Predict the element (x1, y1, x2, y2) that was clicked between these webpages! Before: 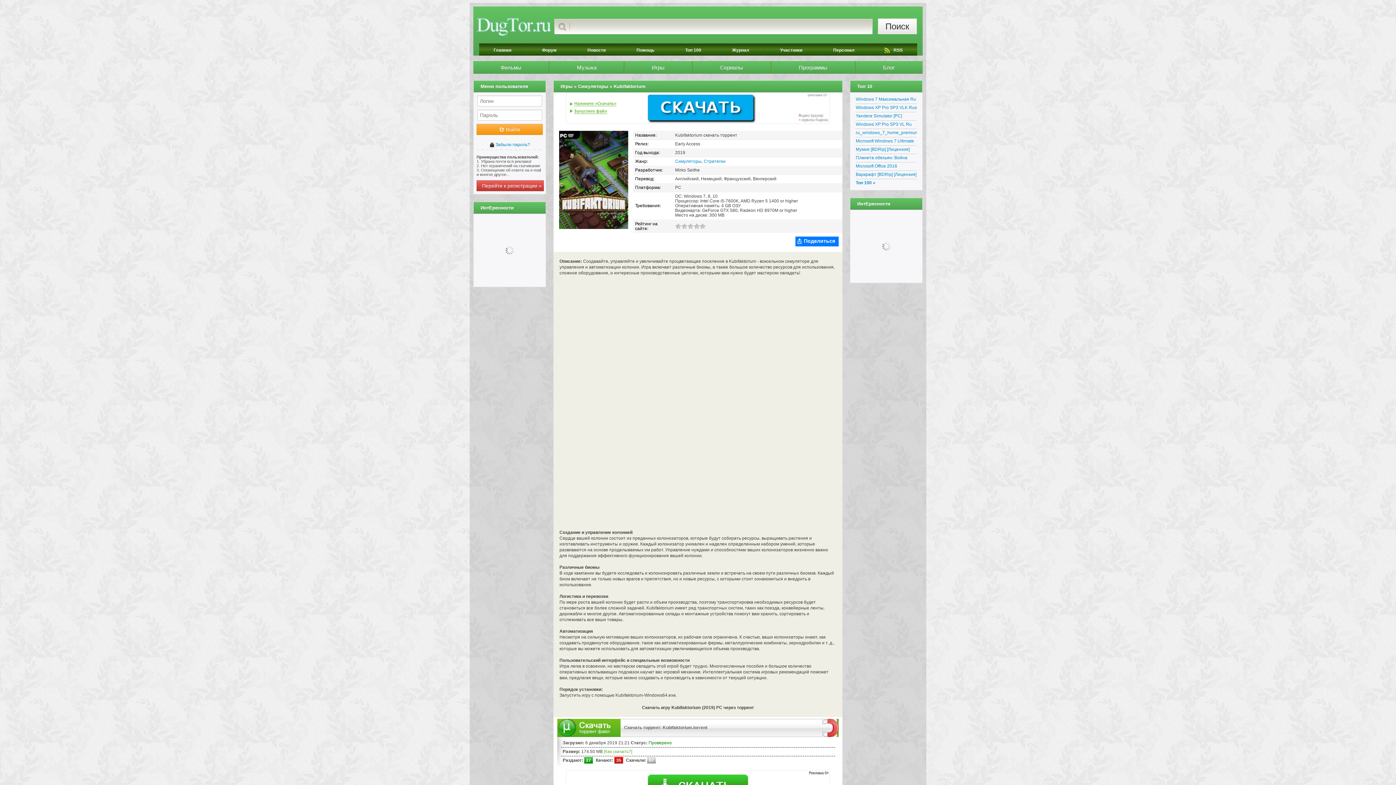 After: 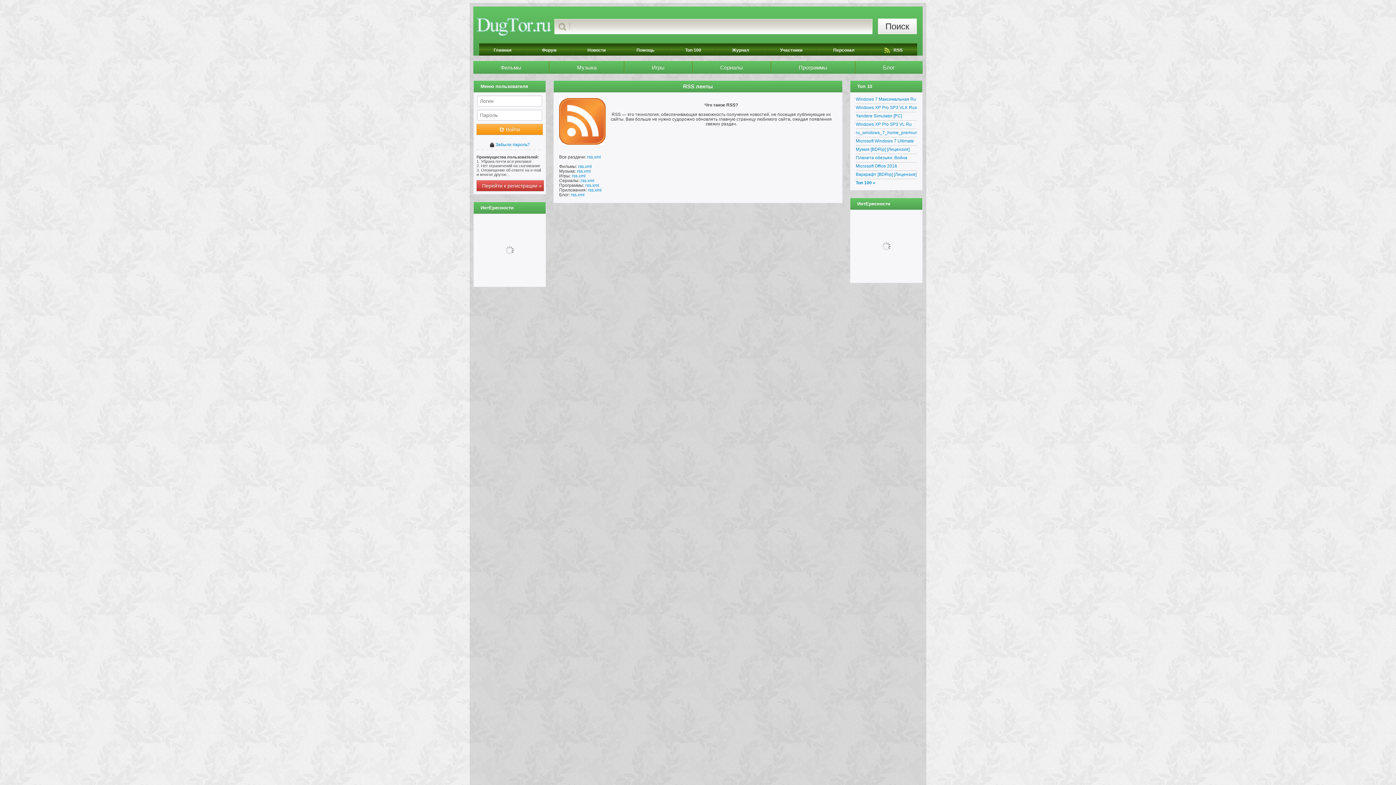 Action: bbox: (884, 43, 904, 55) label: RSS